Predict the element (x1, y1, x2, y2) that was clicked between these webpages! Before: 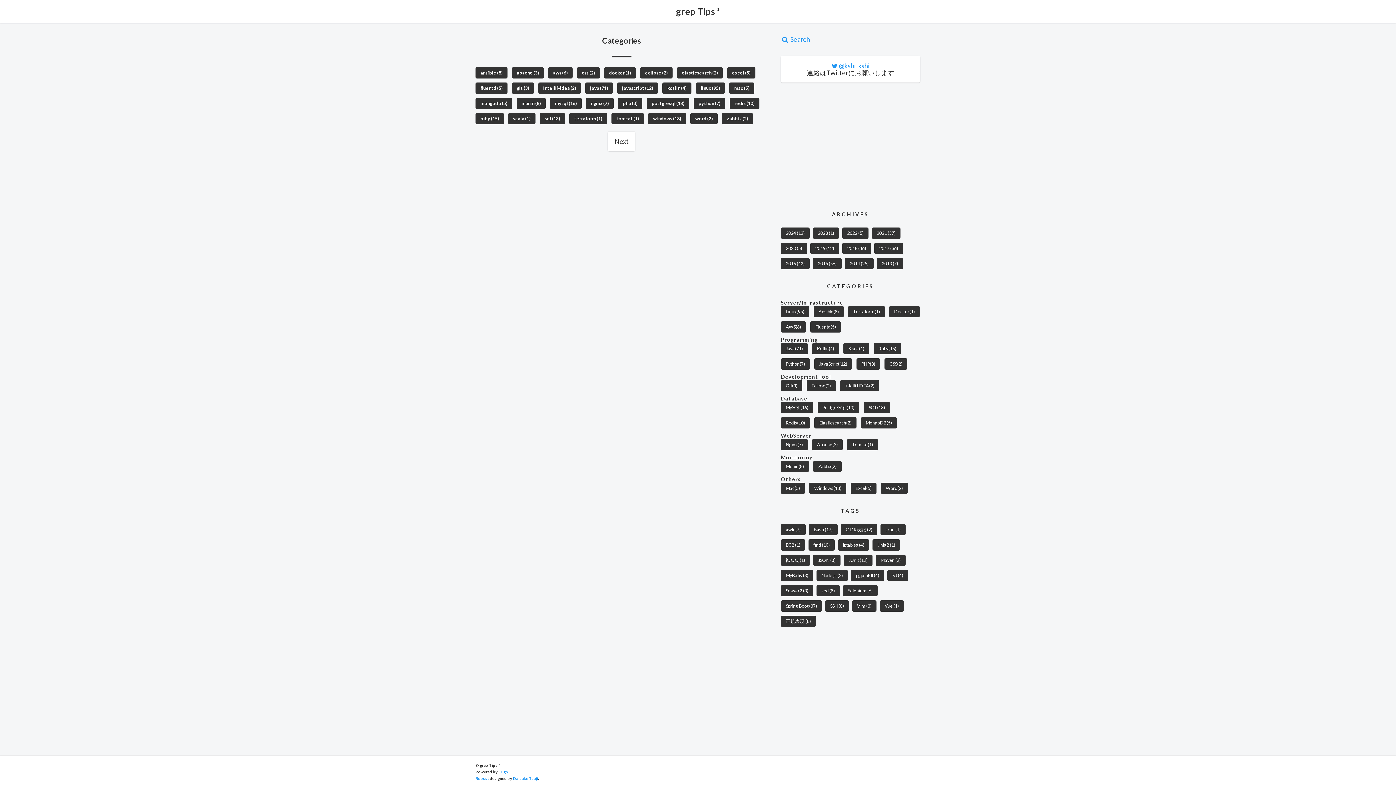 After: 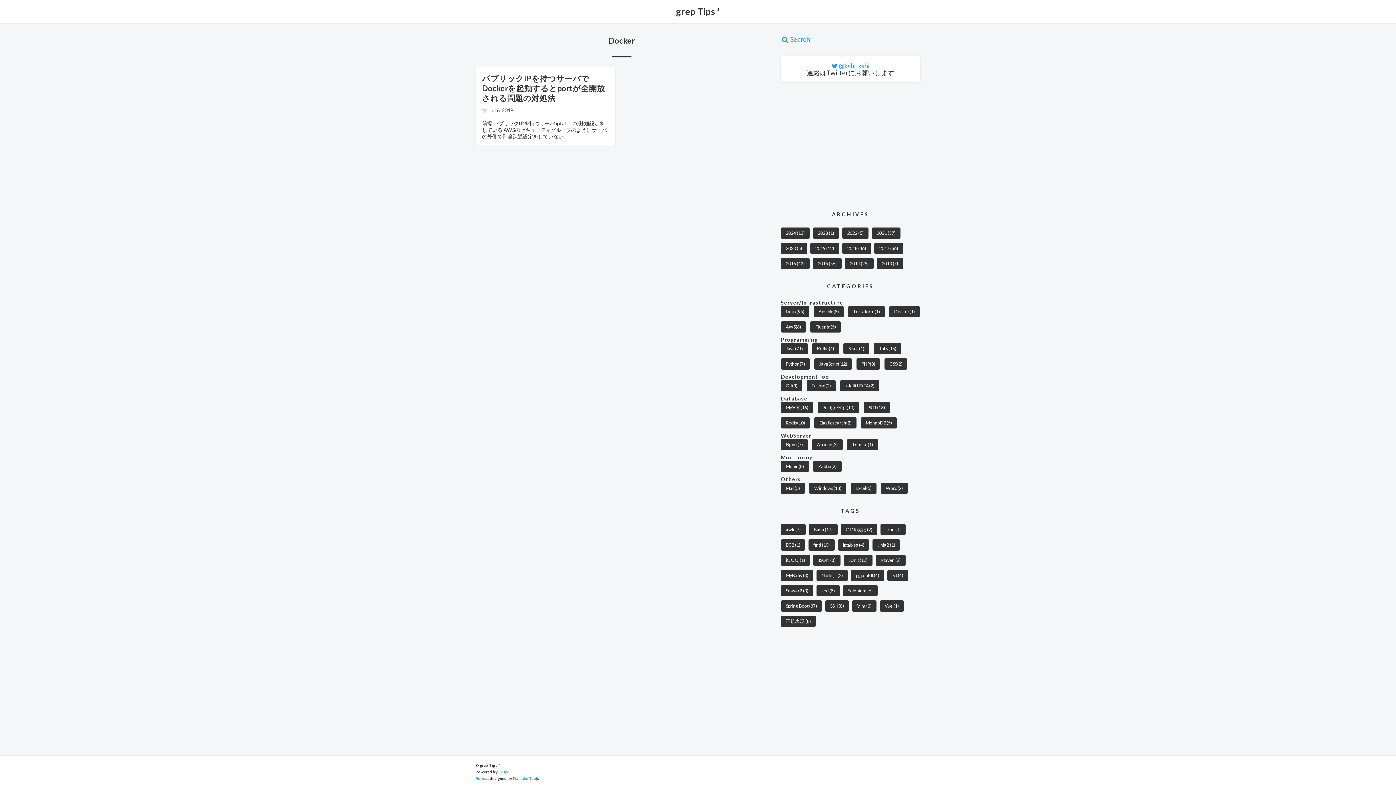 Action: label: Docker(1) bbox: (889, 306, 919, 317)